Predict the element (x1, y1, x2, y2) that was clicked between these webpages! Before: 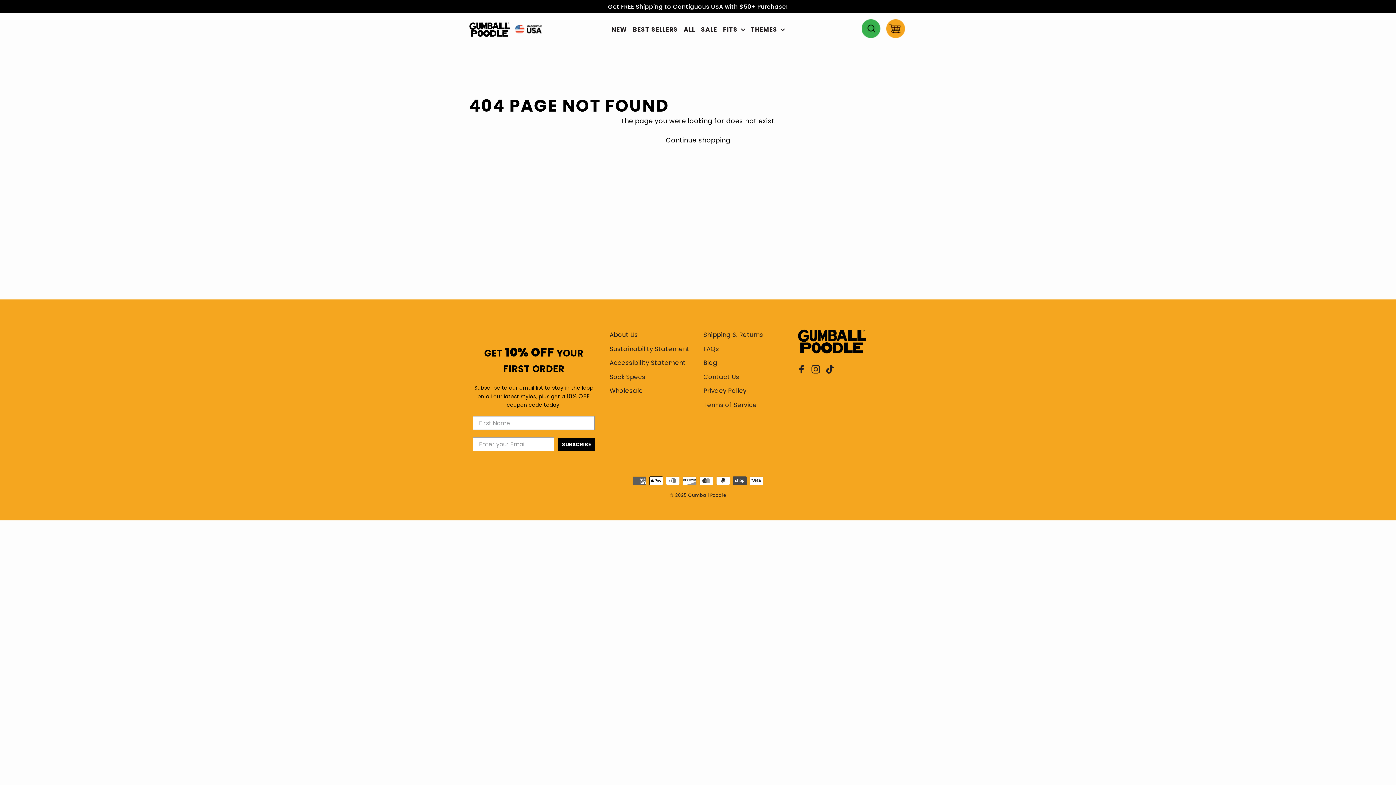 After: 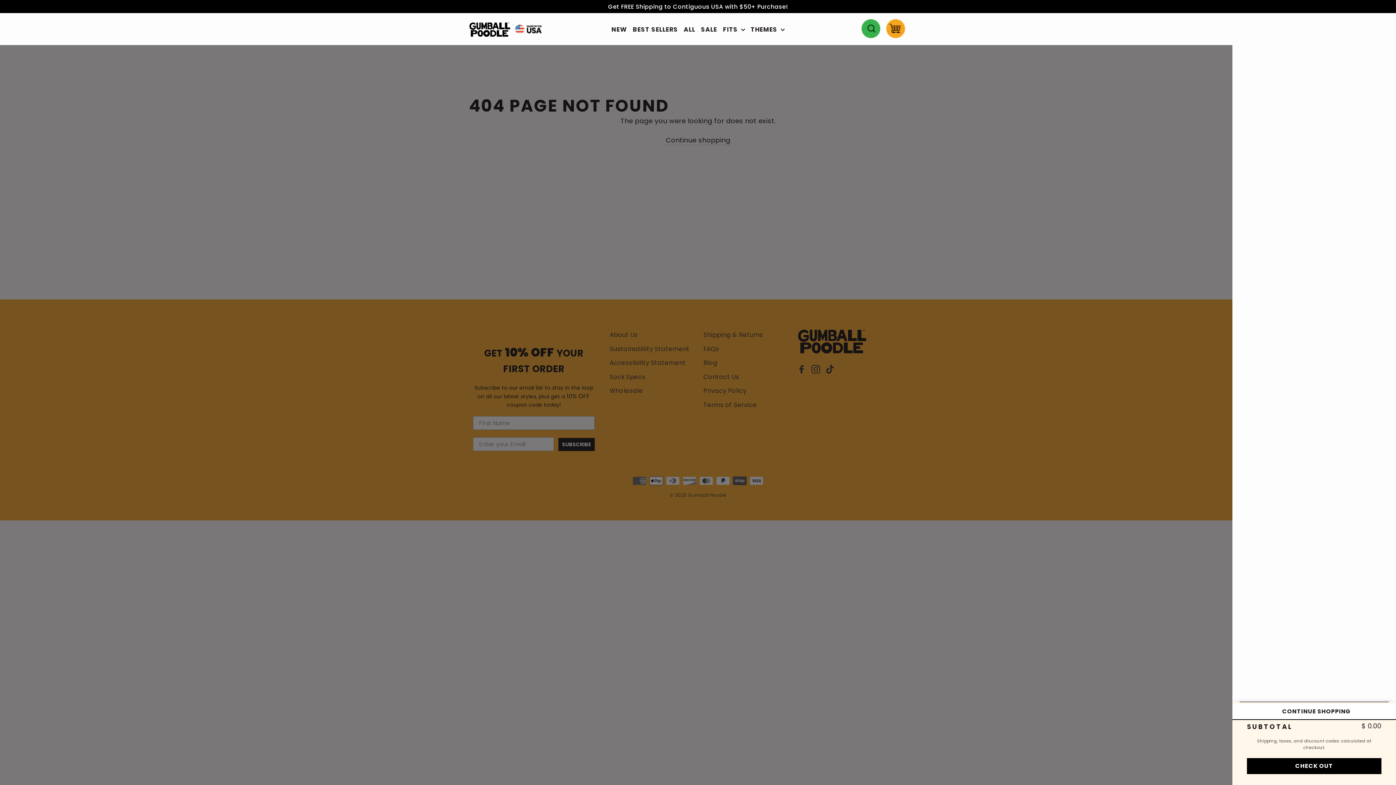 Action: label: CART bbox: (883, 15, 908, 43)